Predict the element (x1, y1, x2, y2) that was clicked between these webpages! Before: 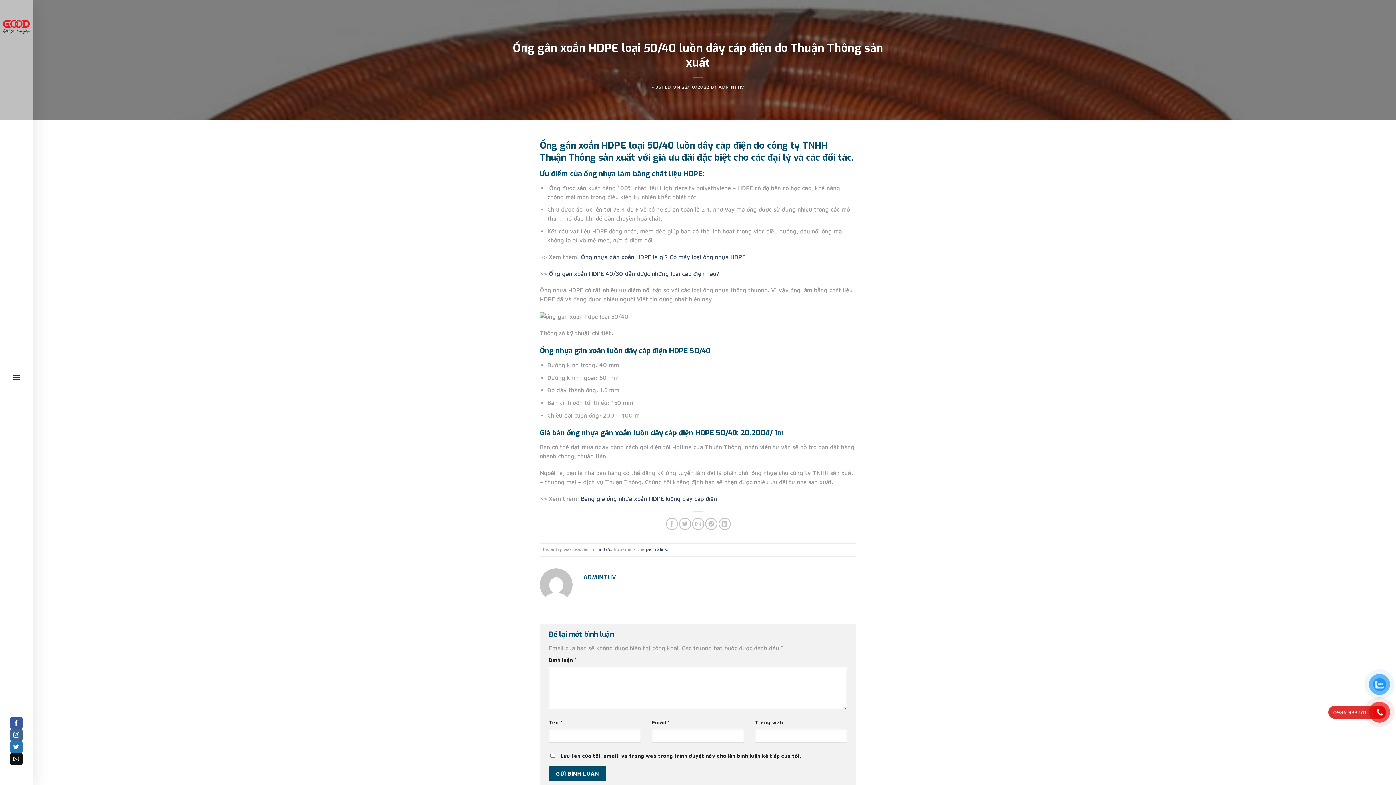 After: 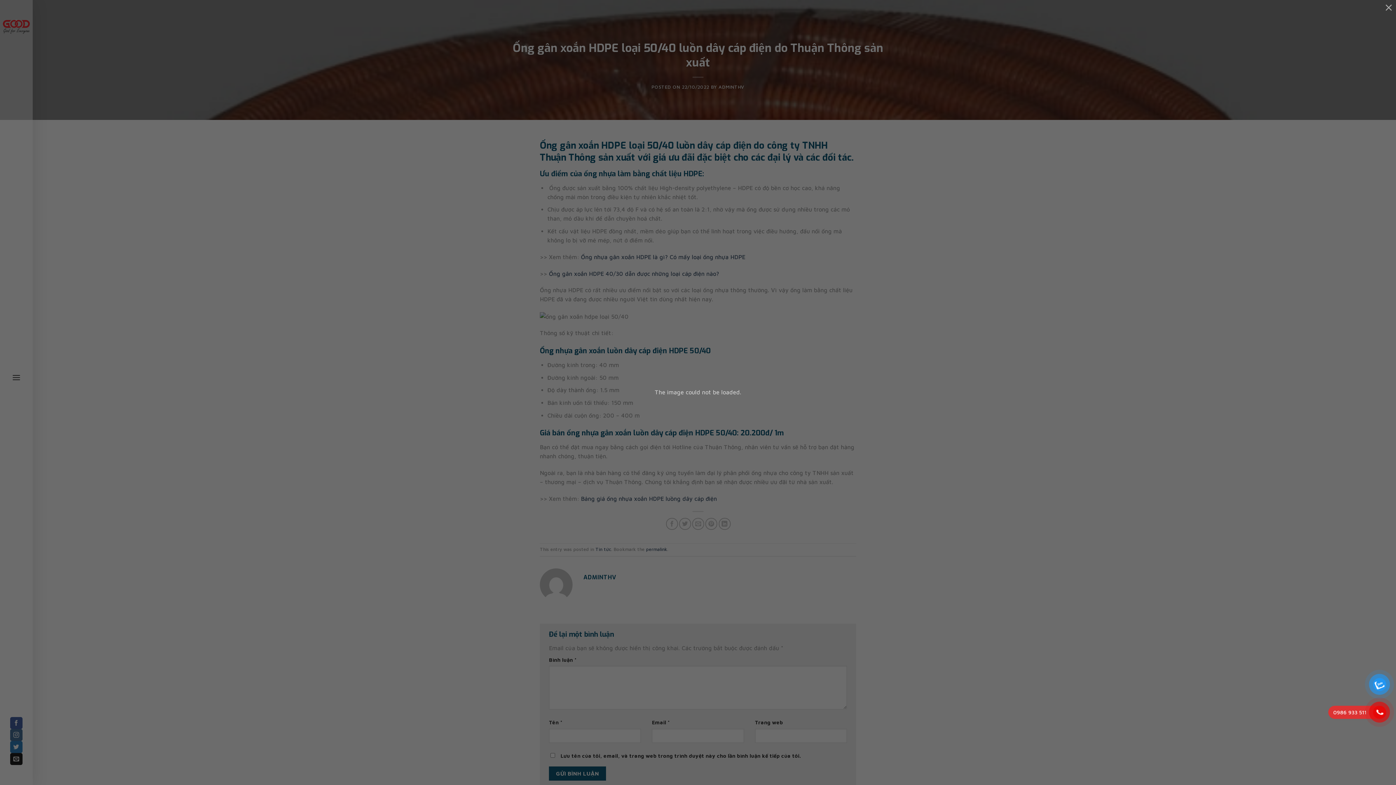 Action: bbox: (705, 518, 717, 530) label: Pin on Pinterest